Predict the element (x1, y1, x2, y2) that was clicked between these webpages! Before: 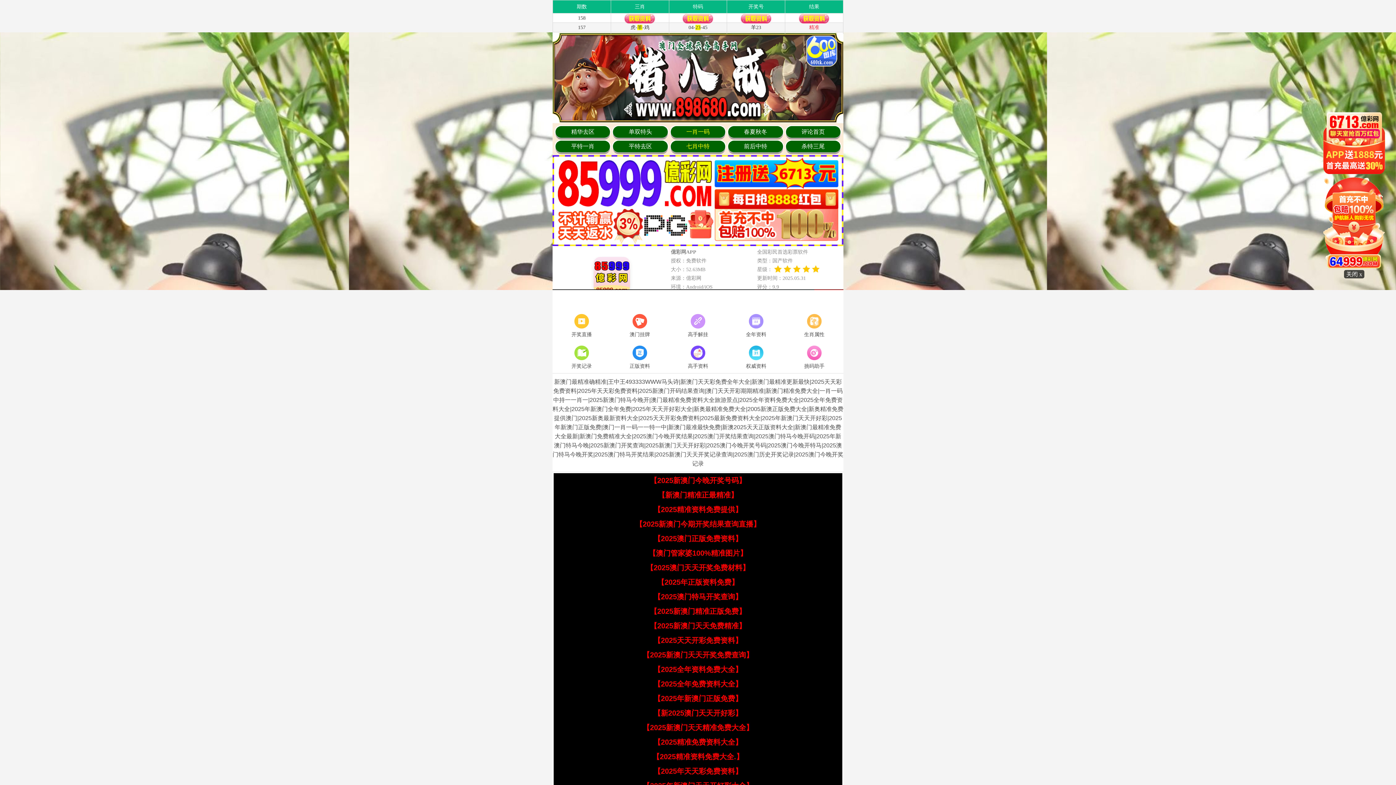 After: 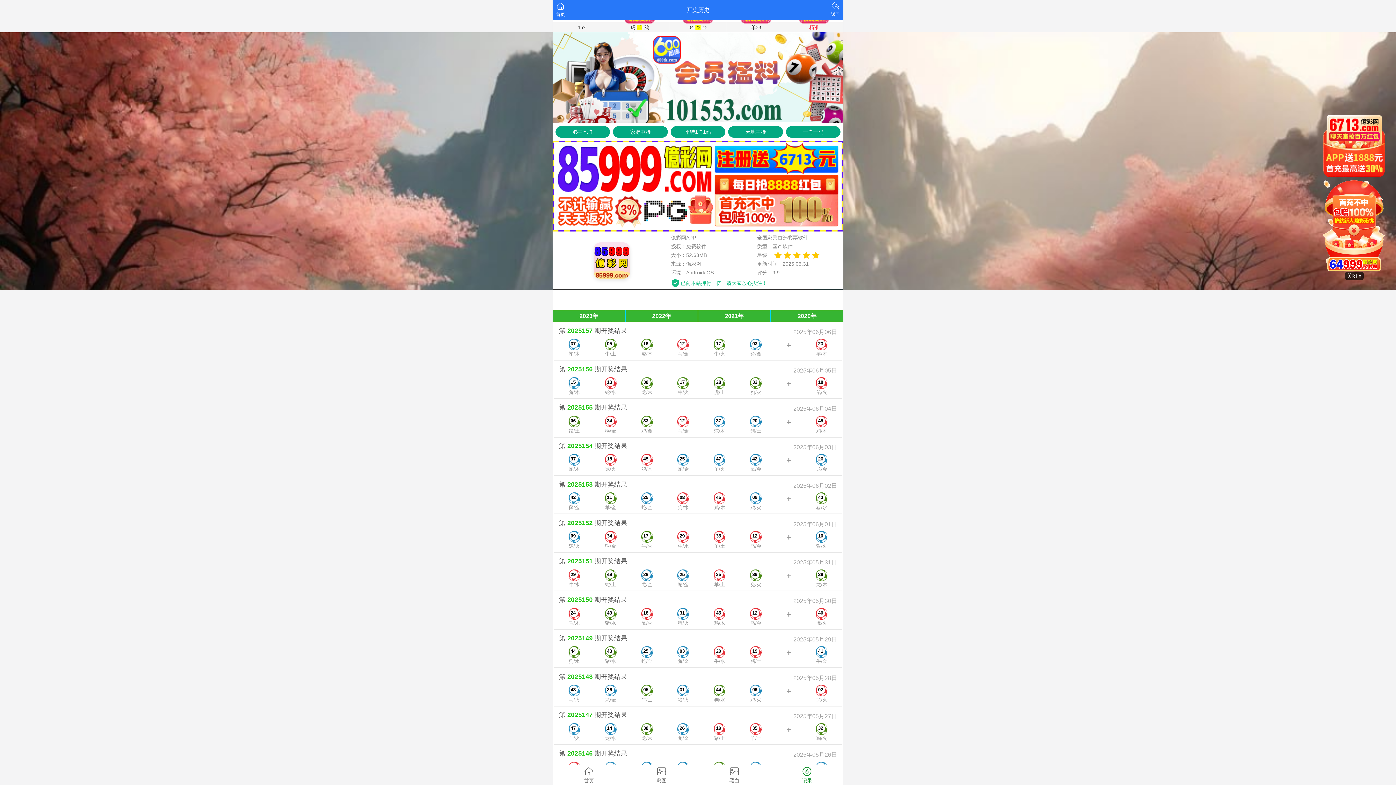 Action: bbox: (552, 344, 610, 371) label: 开奖记录